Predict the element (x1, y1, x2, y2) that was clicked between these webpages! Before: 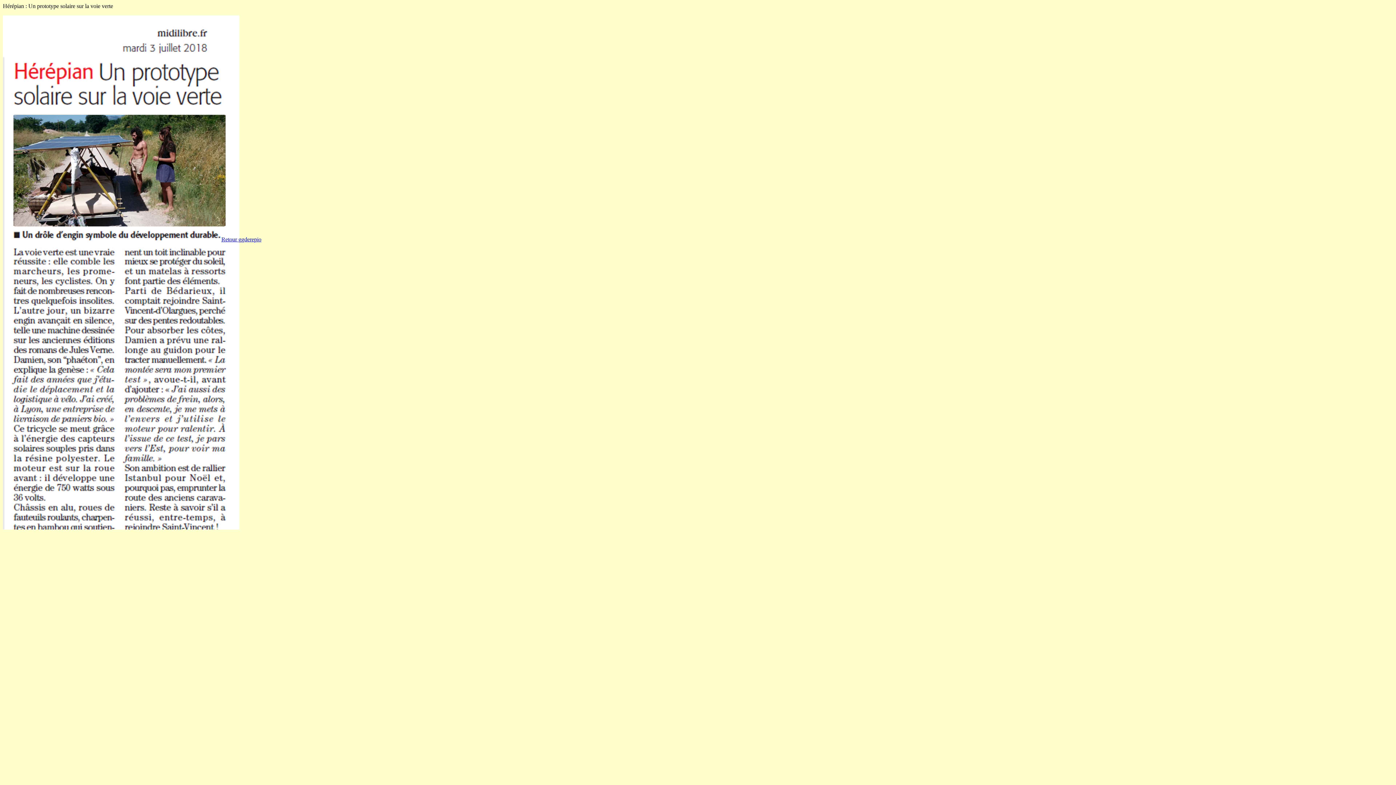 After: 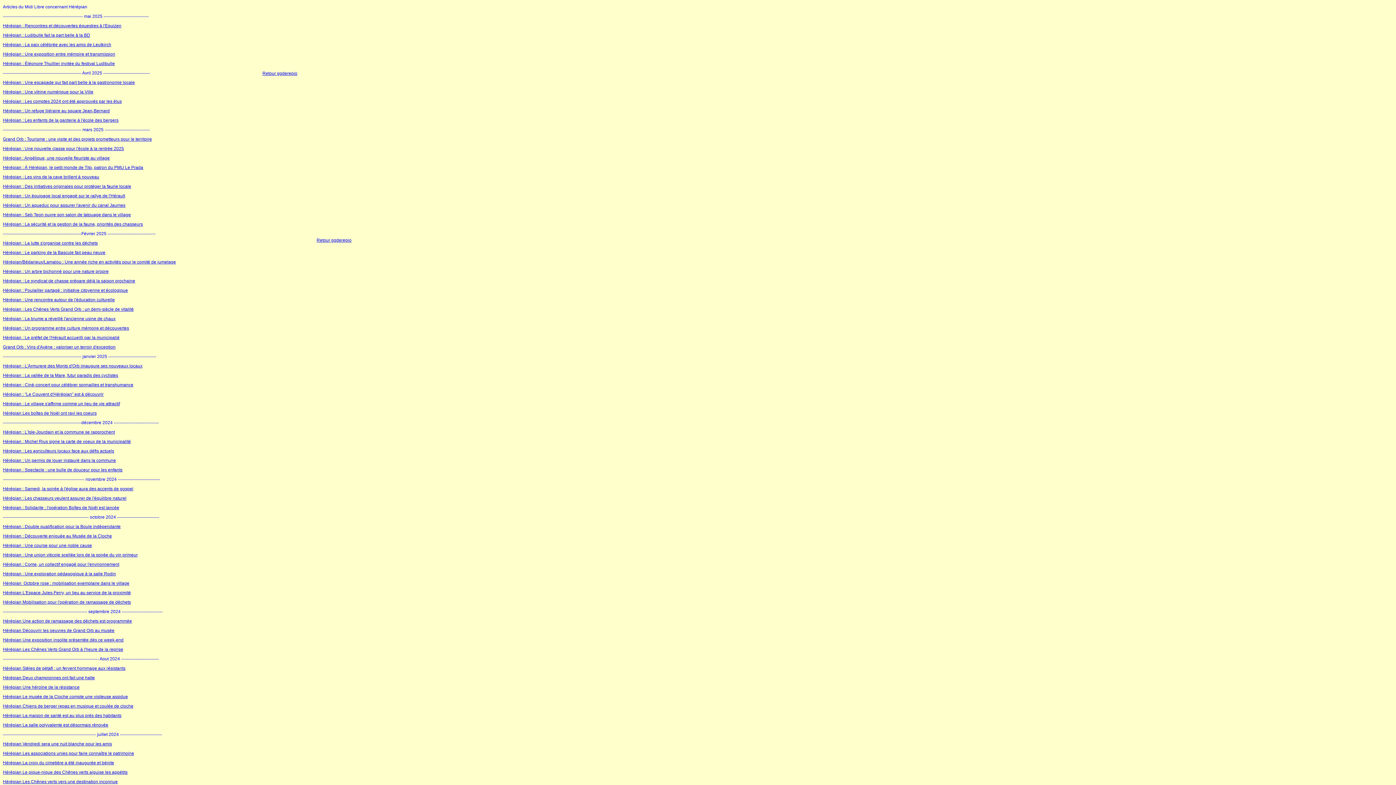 Action: label: Retour ggderepio bbox: (221, 236, 261, 242)